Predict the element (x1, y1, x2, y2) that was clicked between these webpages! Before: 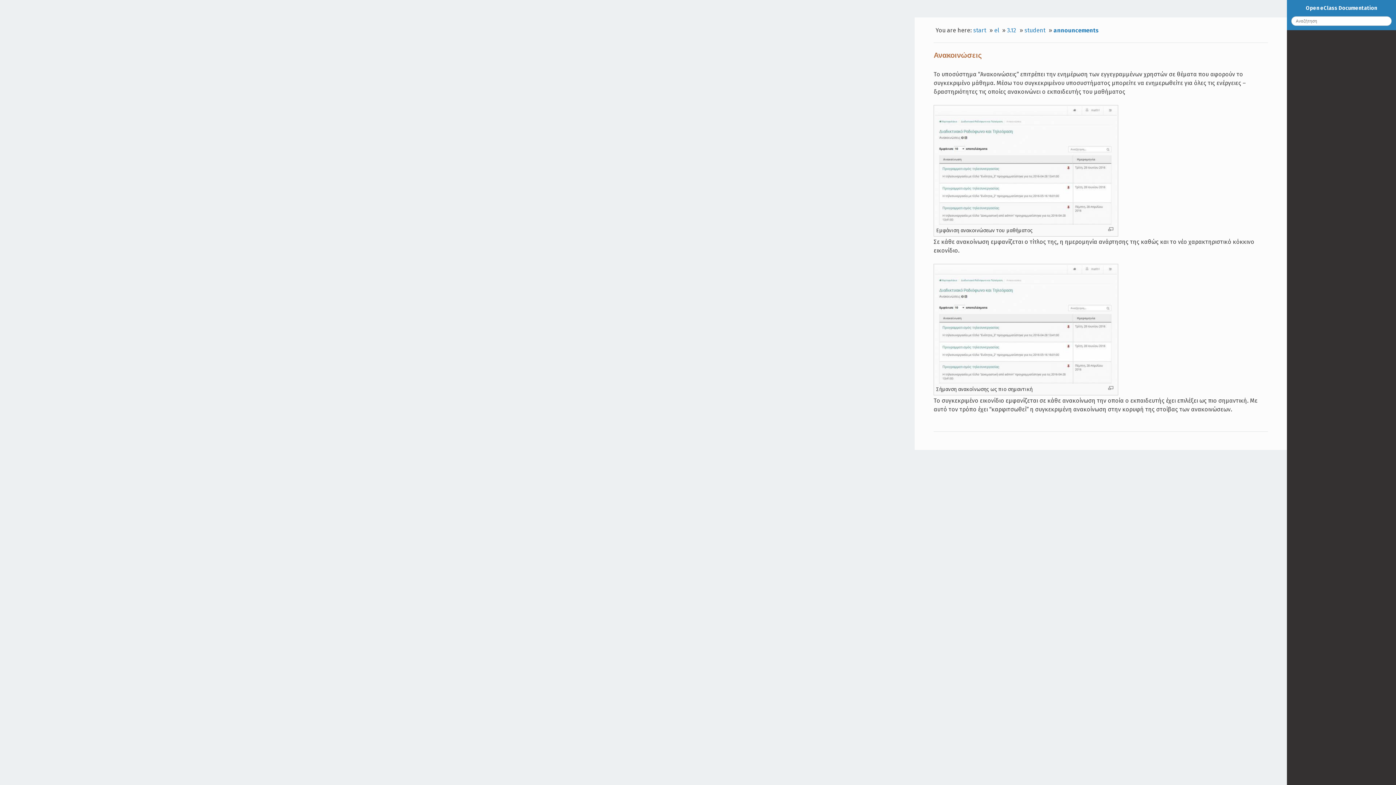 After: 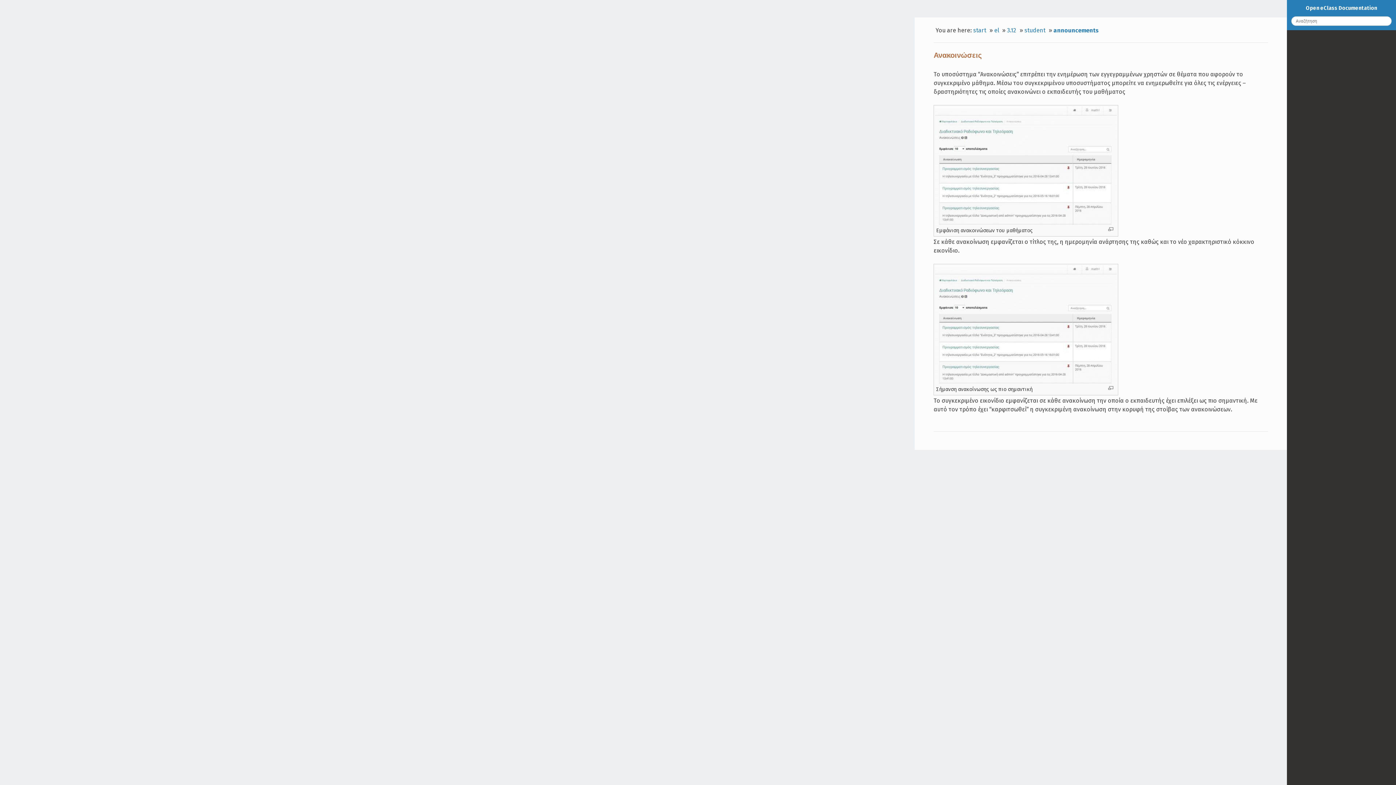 Action: bbox: (1108, 227, 1113, 231)